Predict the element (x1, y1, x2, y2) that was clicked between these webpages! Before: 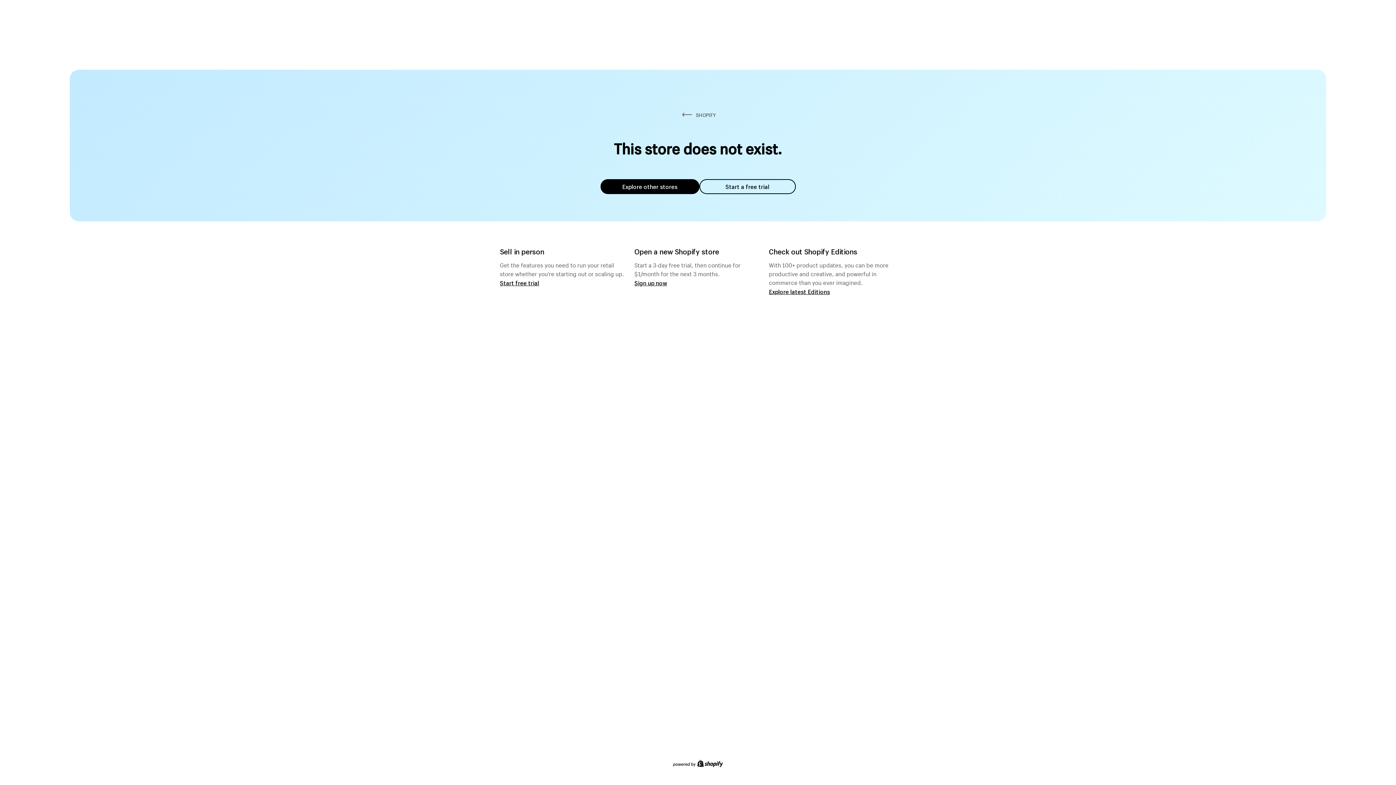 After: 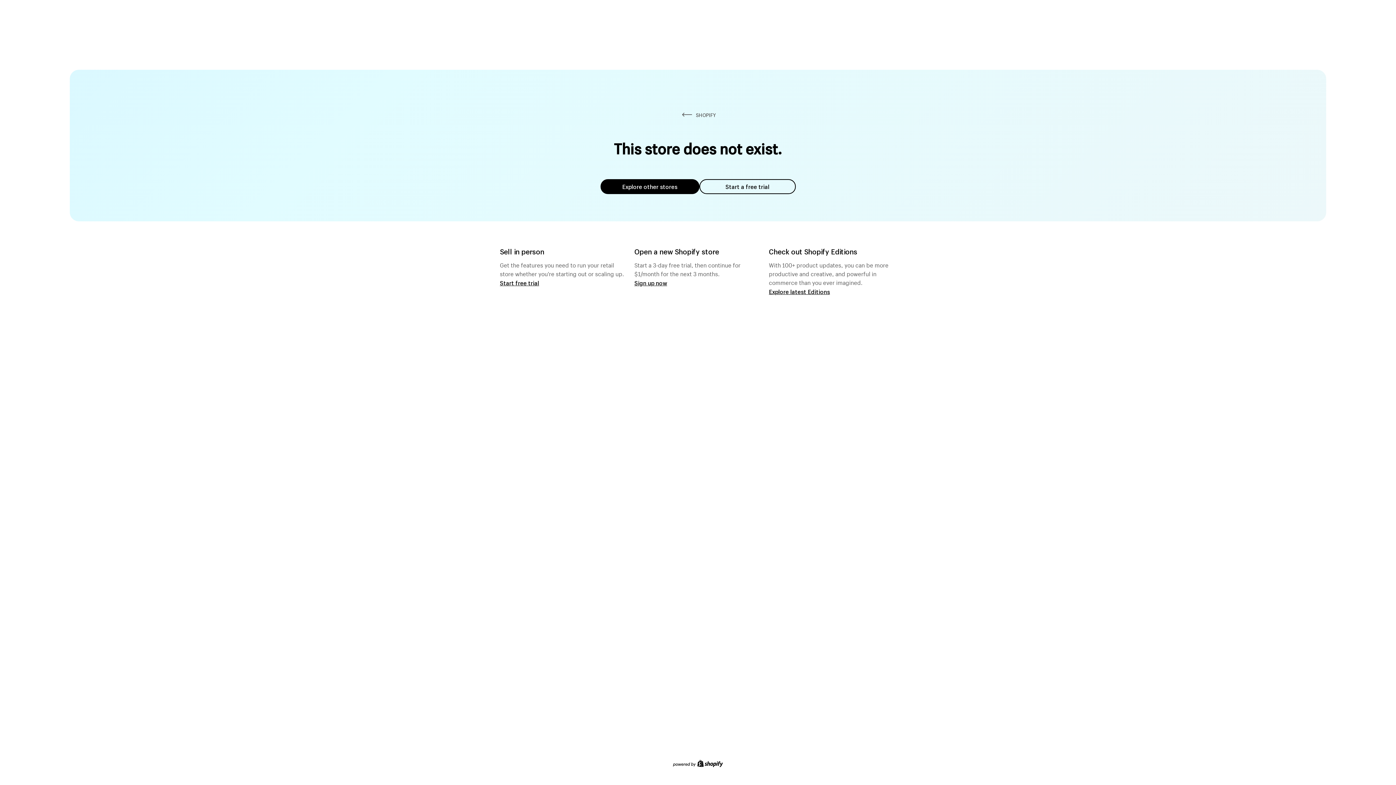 Action: label: Explore other stores bbox: (600, 179, 699, 194)